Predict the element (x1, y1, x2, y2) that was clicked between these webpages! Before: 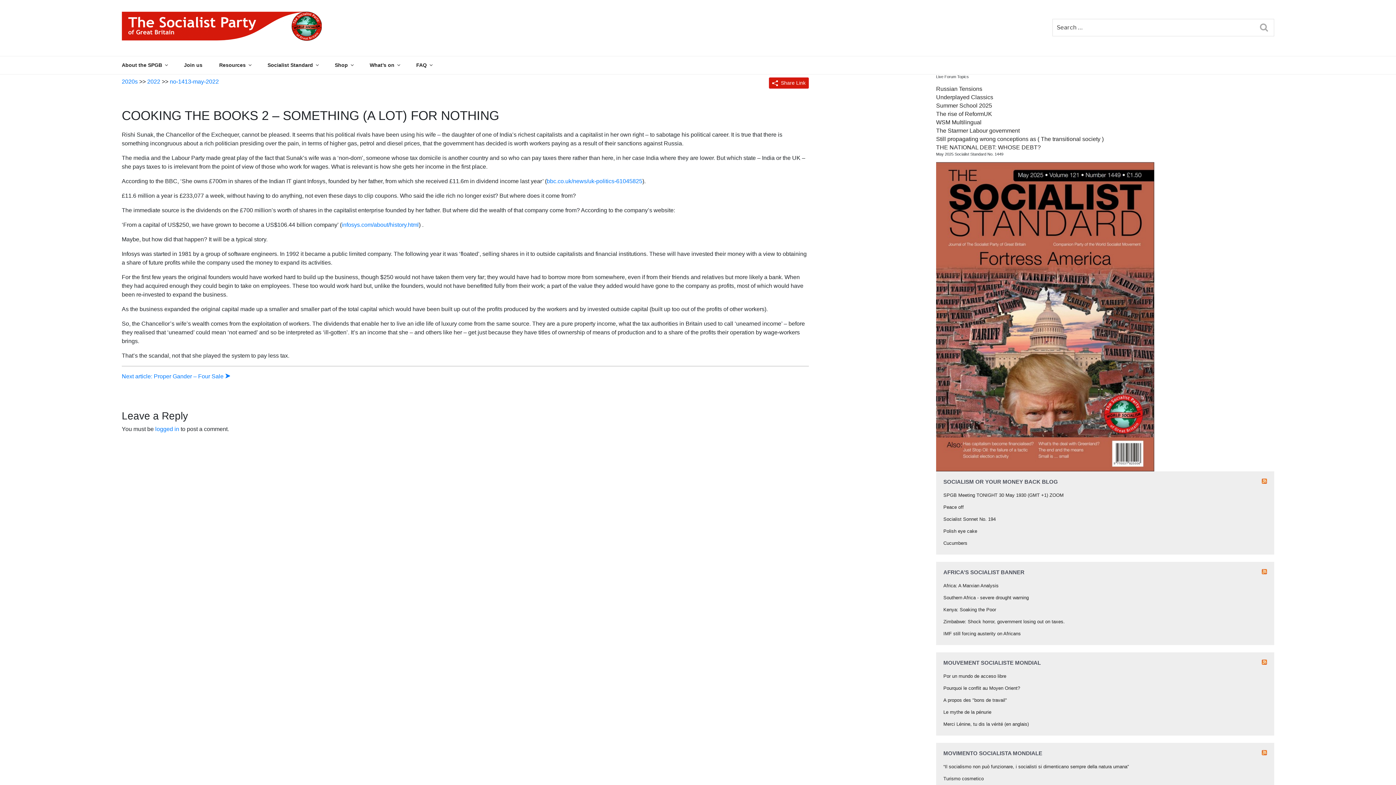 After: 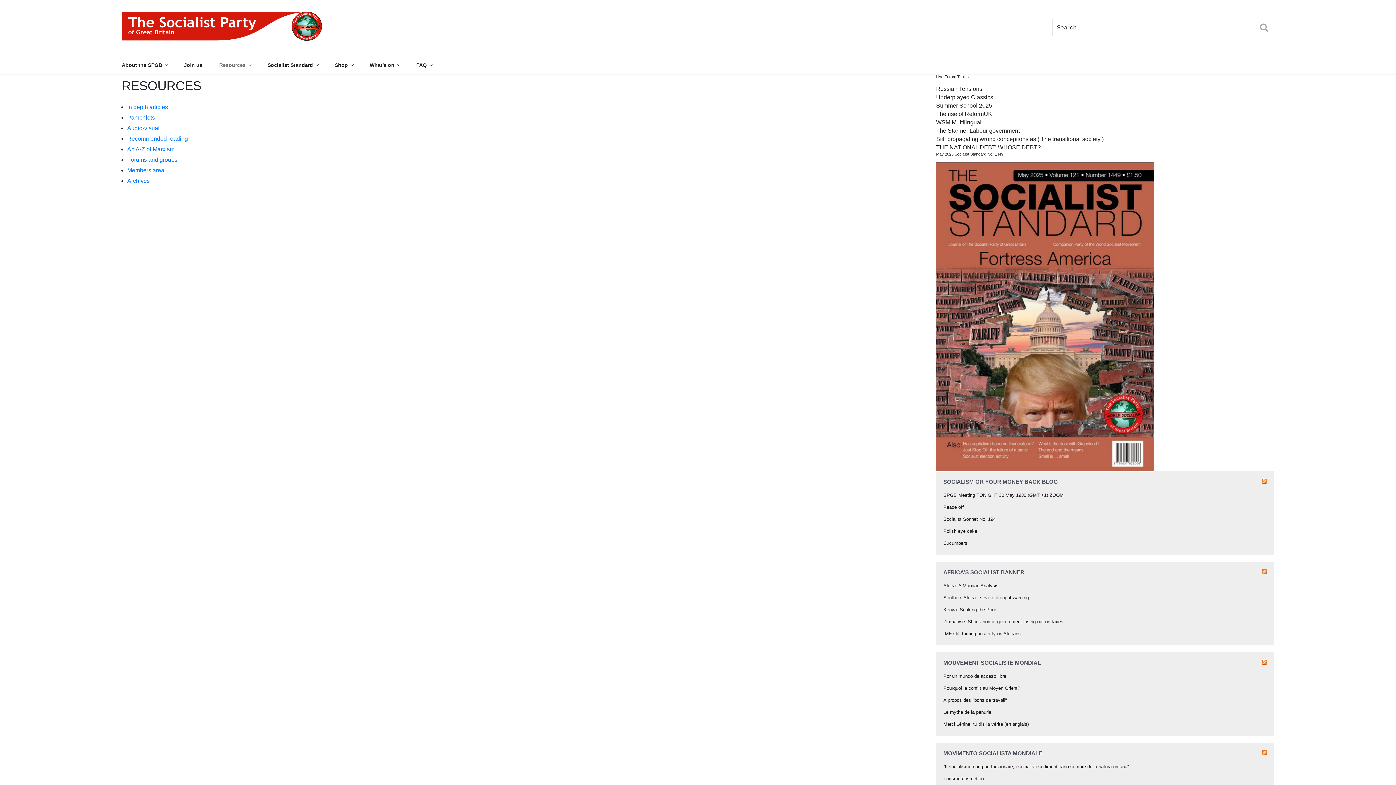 Action: label: Resources bbox: (219, 56, 266, 74)